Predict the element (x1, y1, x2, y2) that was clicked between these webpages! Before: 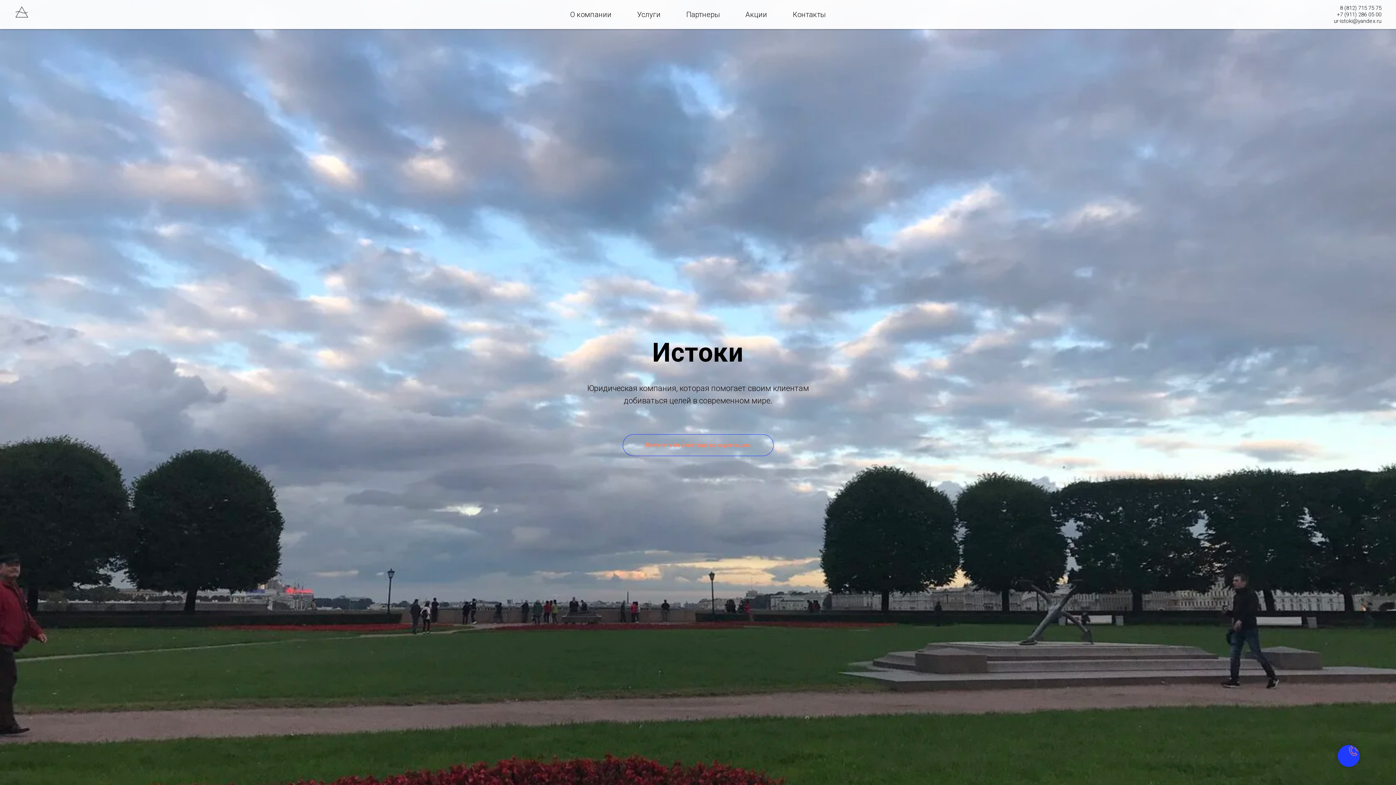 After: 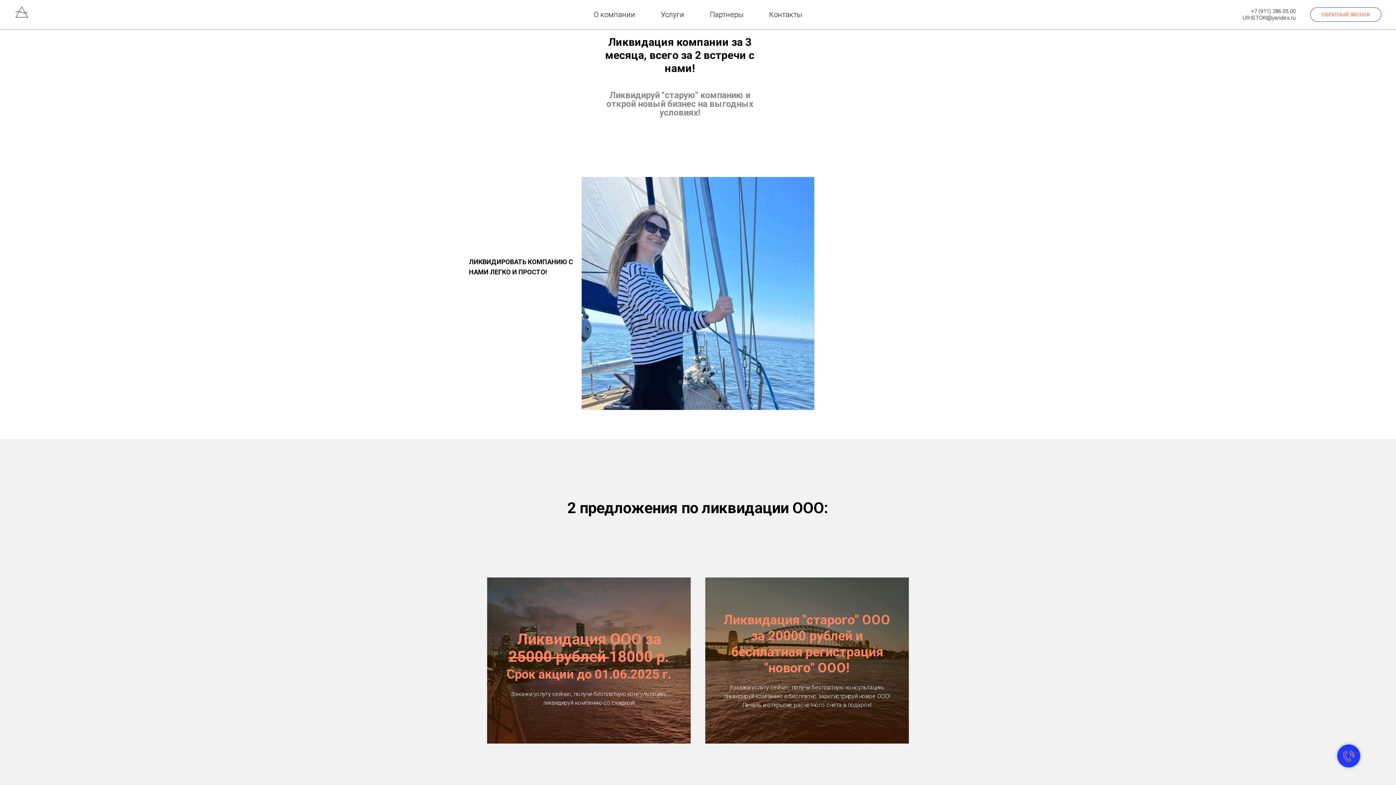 Action: label: Акции bbox: (745, 10, 767, 18)